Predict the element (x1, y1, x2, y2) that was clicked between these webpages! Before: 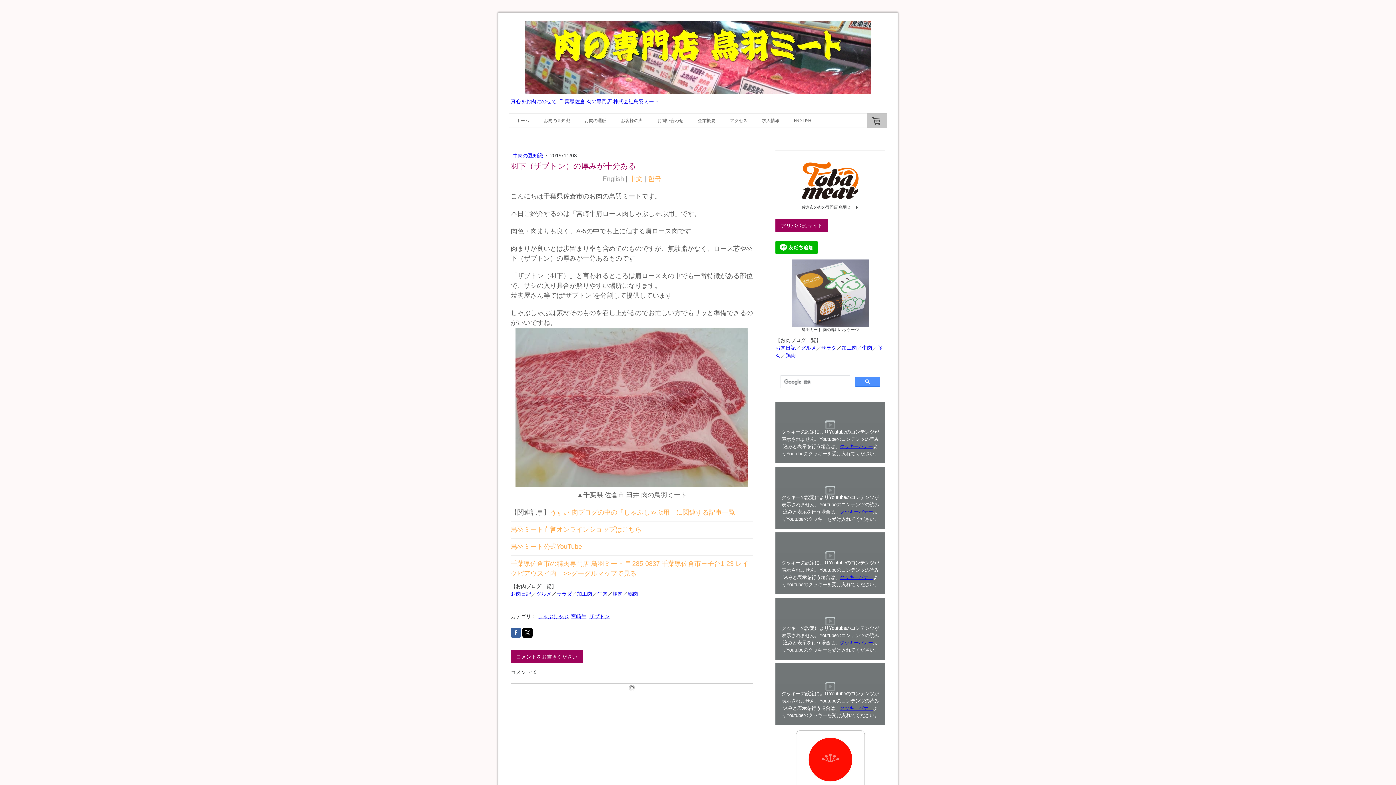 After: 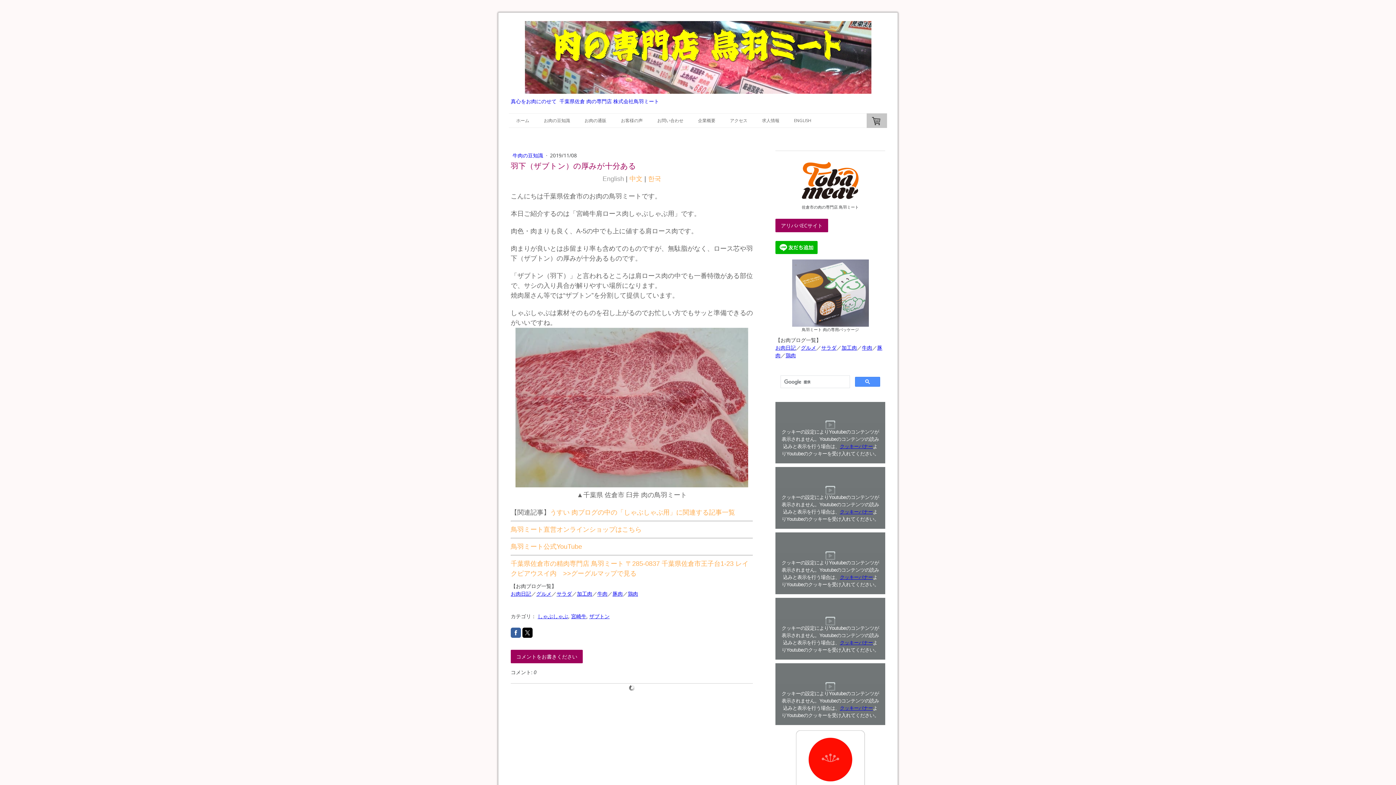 Action: bbox: (794, 729, 866, 736)